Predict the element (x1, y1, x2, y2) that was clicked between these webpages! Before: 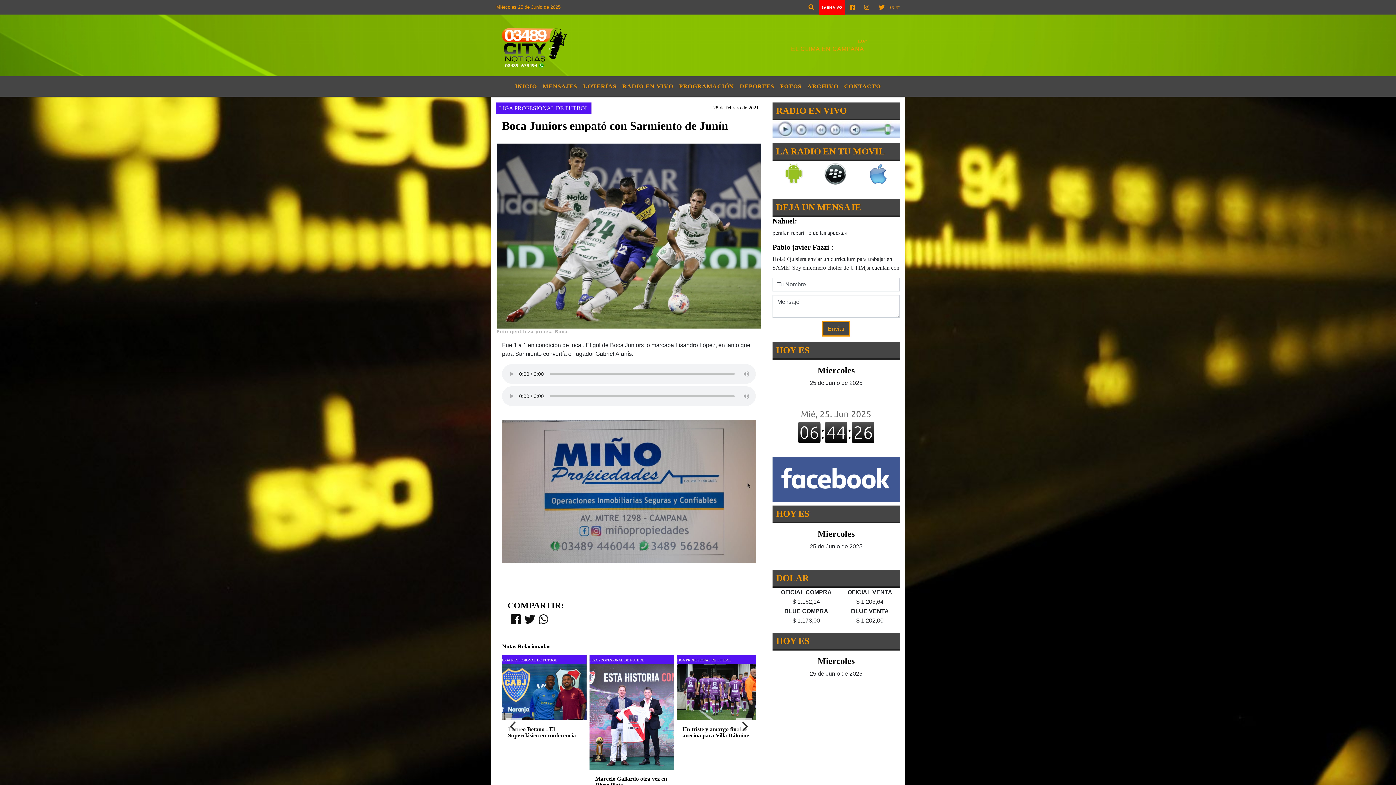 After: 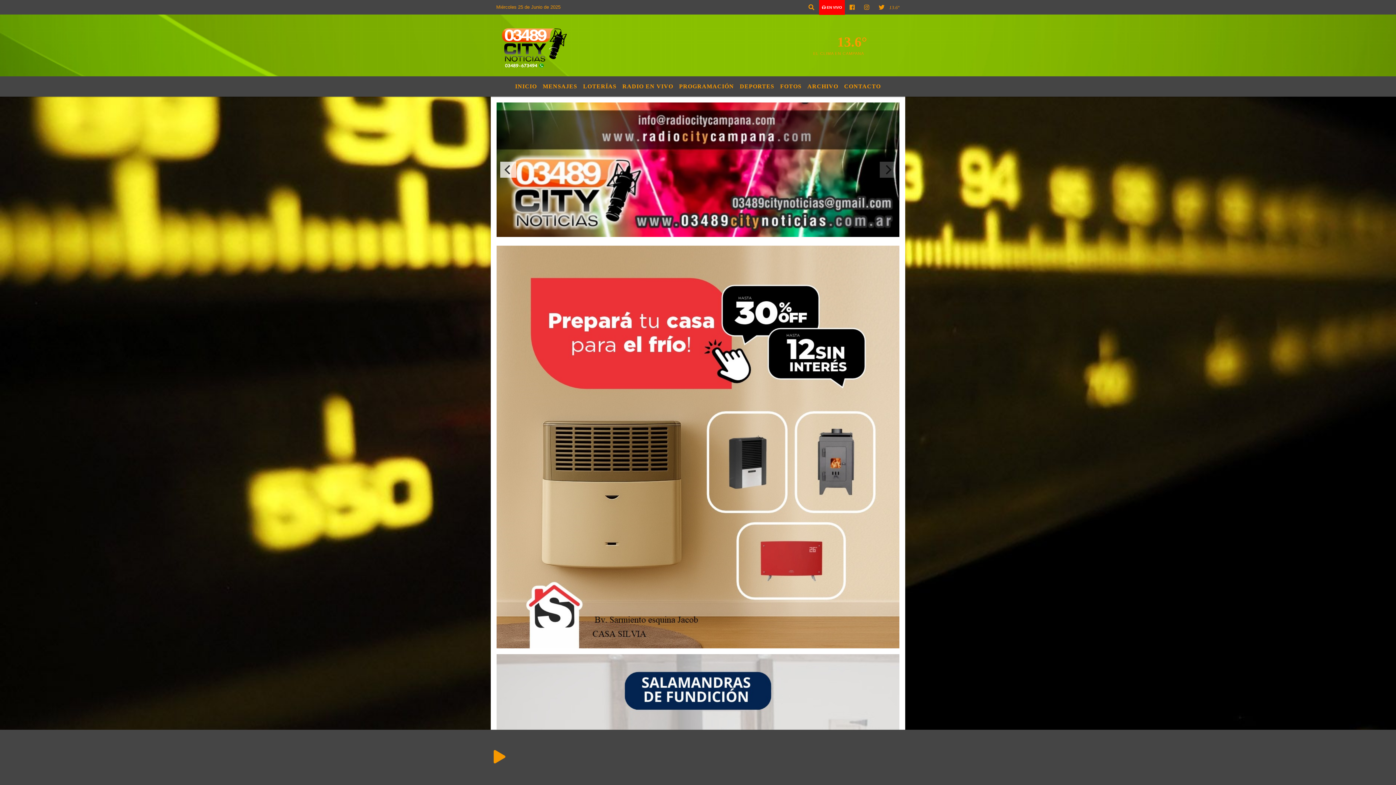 Action: label: MENSAJES bbox: (540, 79, 580, 93)